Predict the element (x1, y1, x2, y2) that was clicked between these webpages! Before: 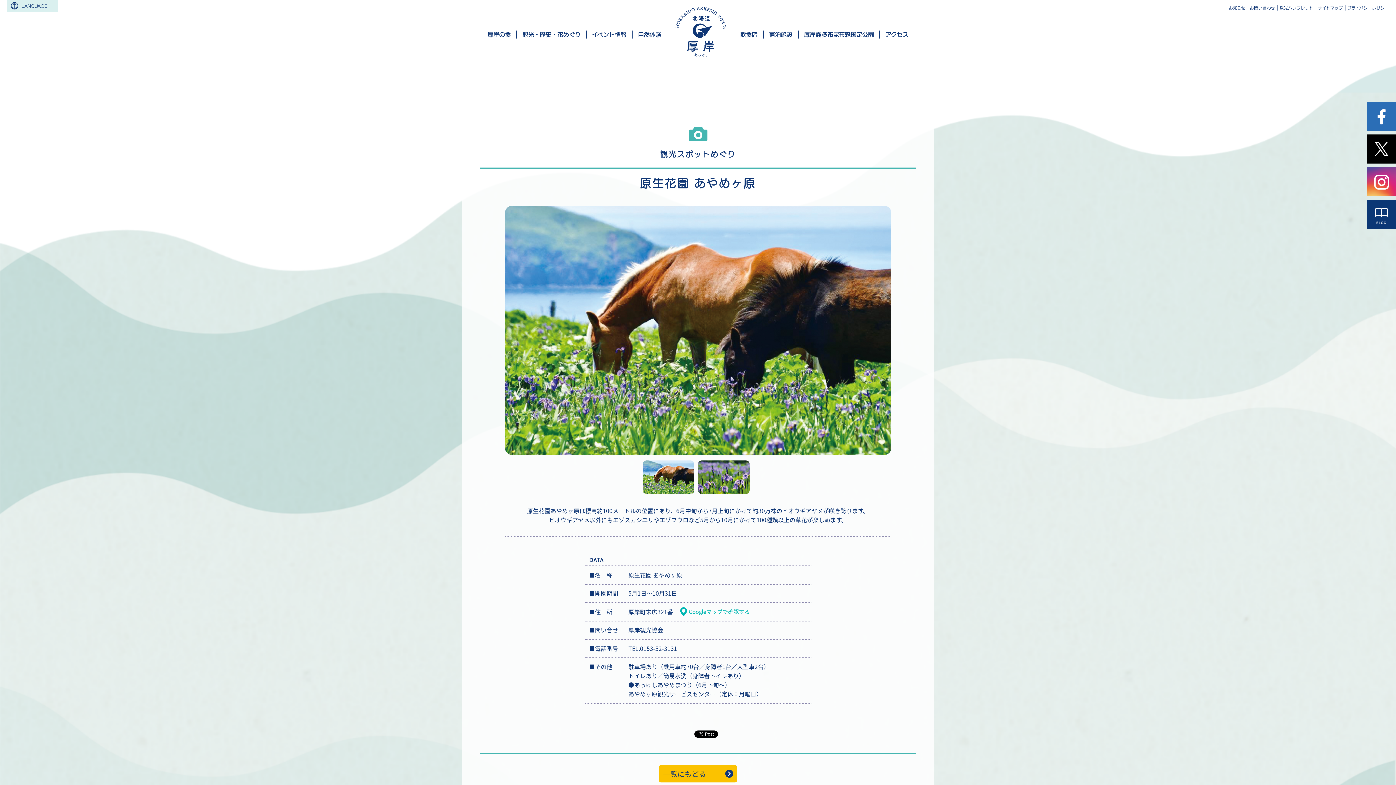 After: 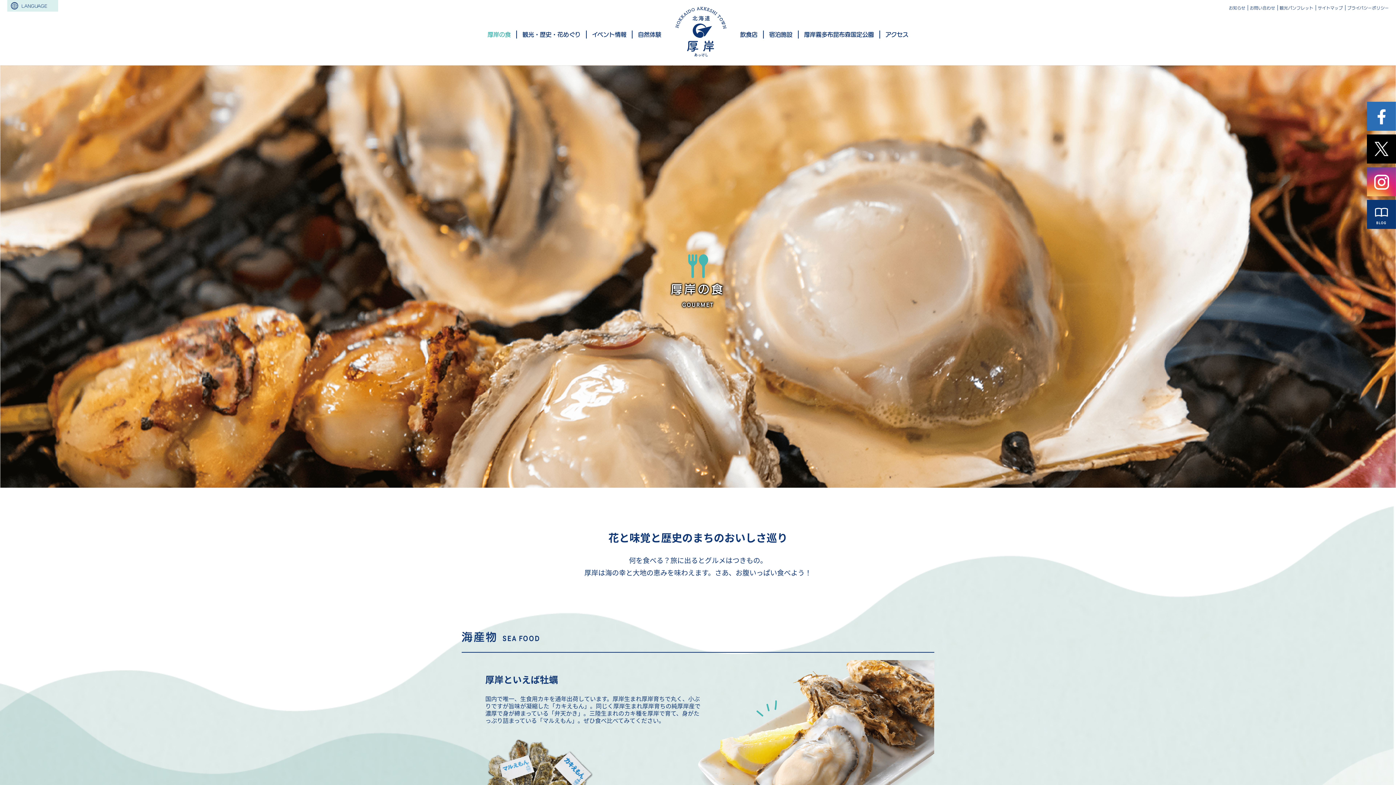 Action: bbox: (487, 31, 510, 37) label: 厚岸の食